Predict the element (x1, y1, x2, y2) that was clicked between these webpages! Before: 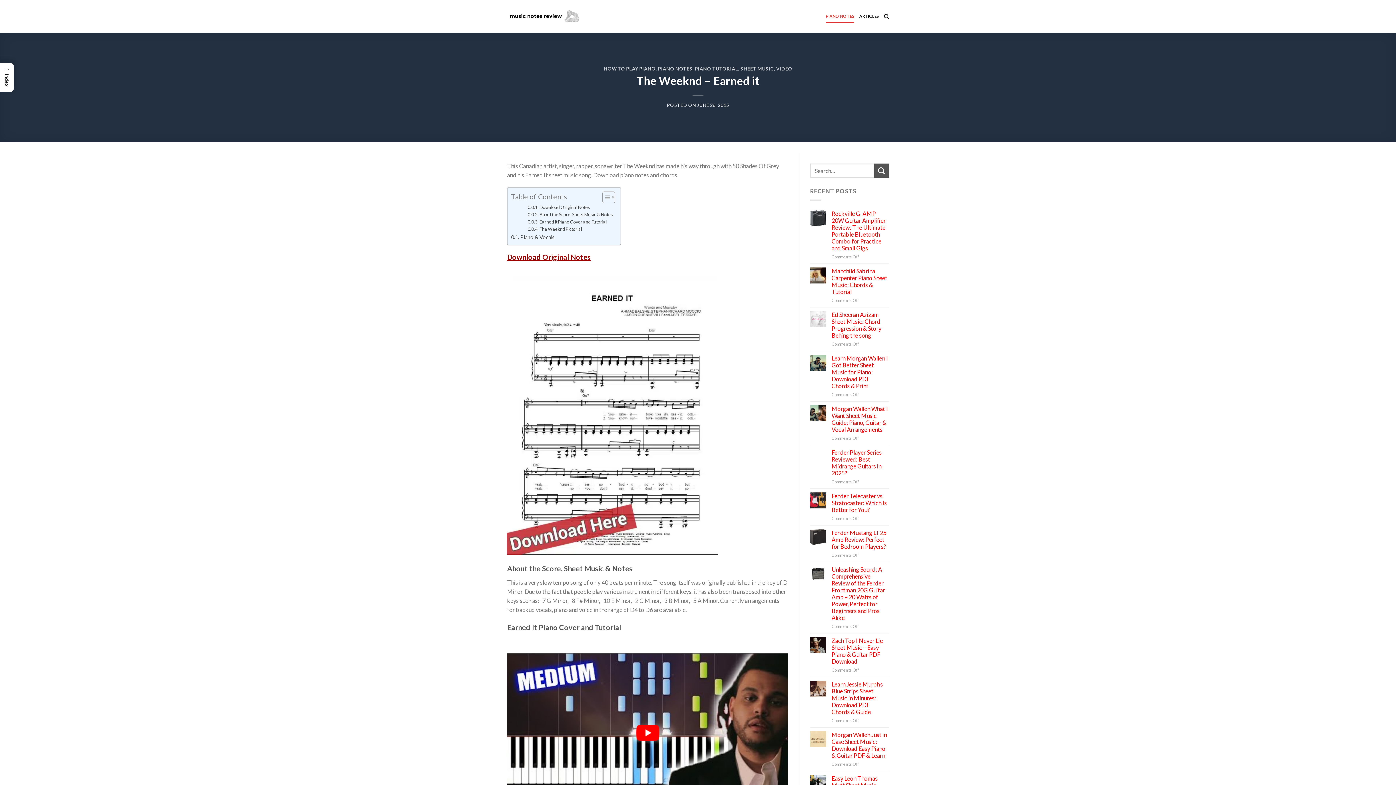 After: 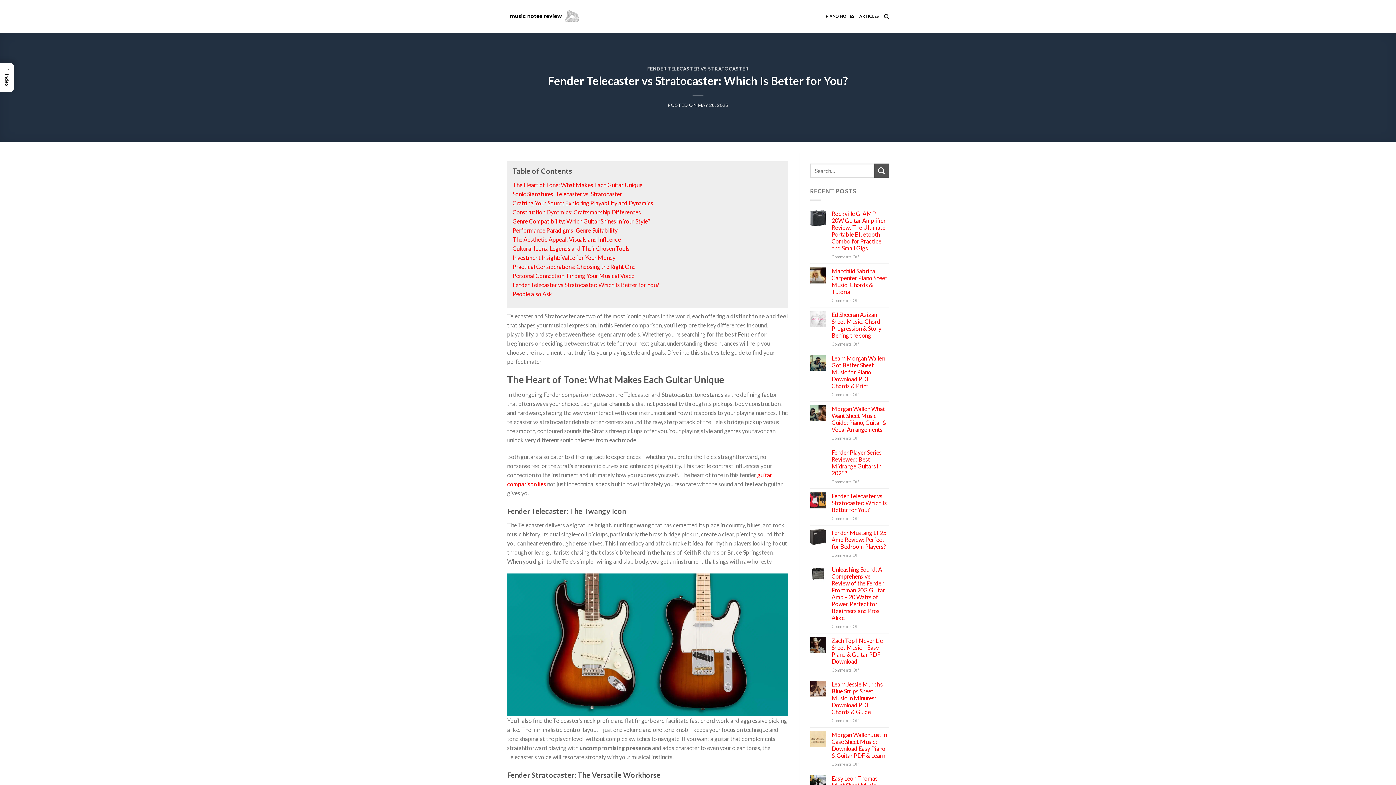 Action: label: Fender Telecaster vs Stratocaster: Which Is Better for You? bbox: (831, 492, 889, 513)